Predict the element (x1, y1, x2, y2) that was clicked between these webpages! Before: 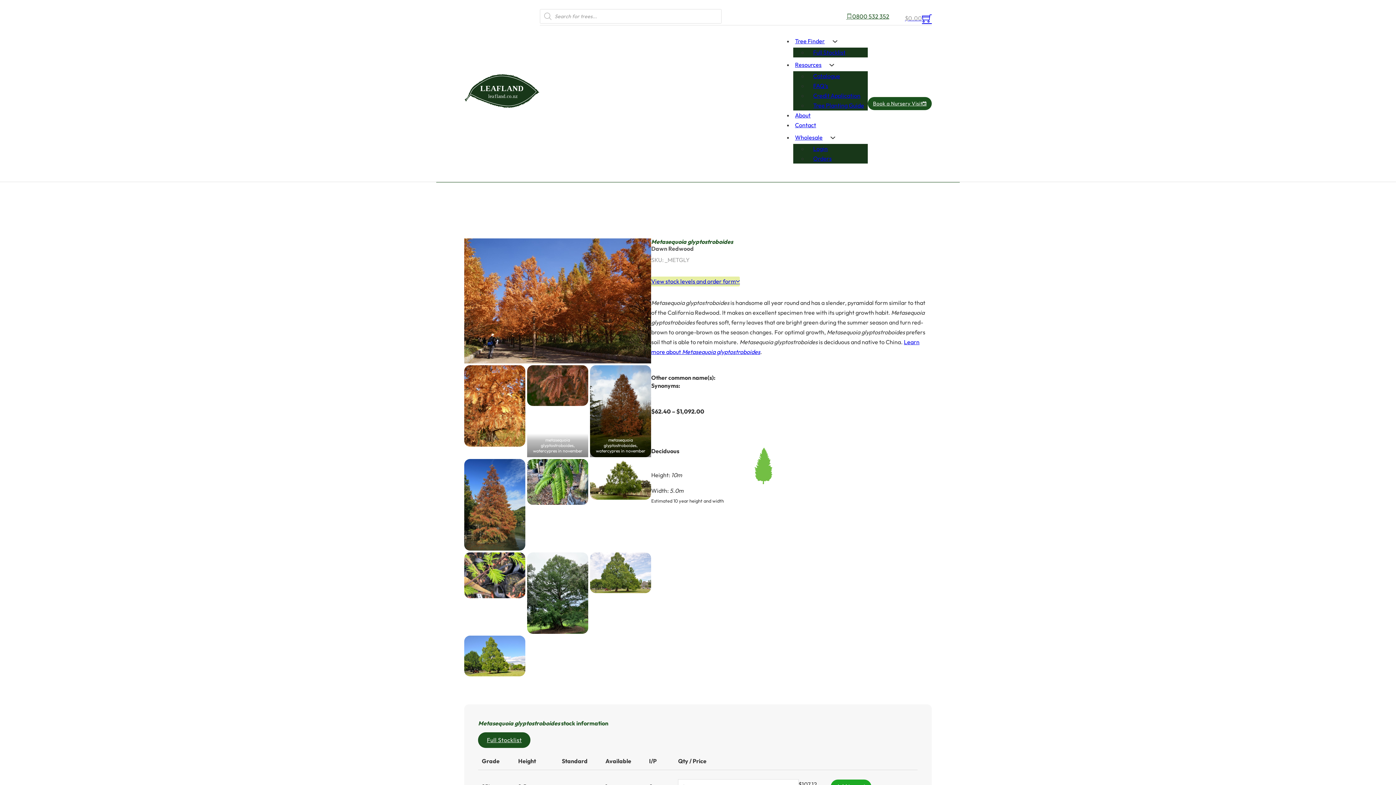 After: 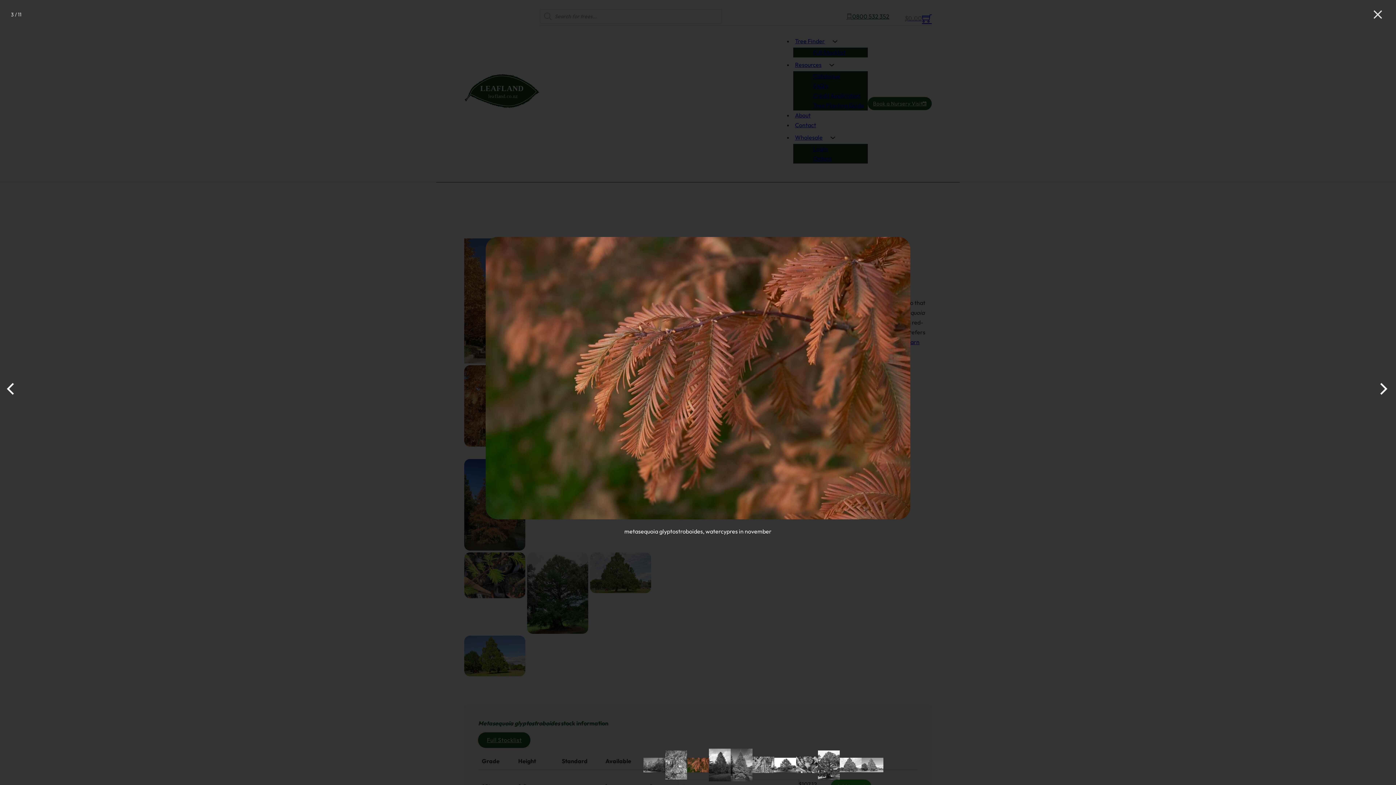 Action: bbox: (527, 365, 588, 406)